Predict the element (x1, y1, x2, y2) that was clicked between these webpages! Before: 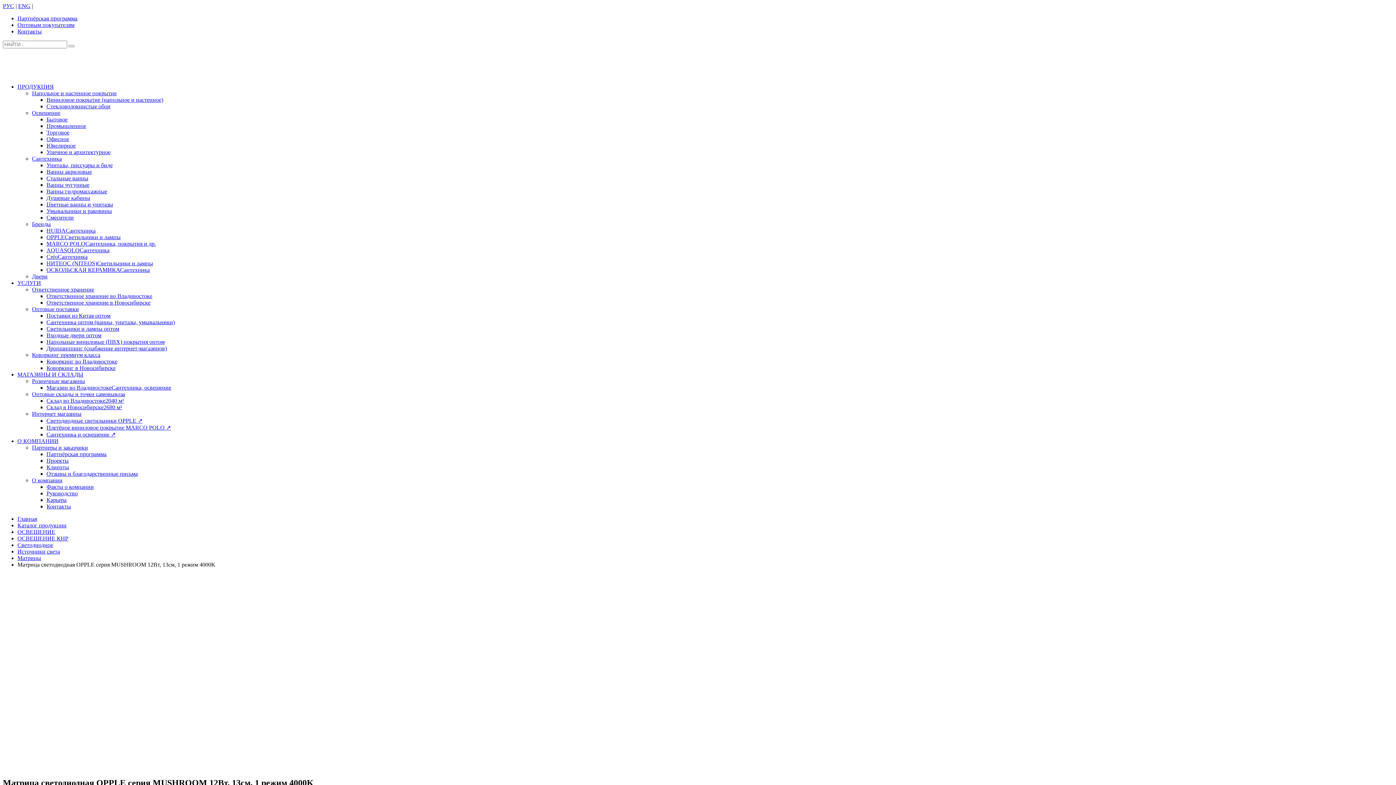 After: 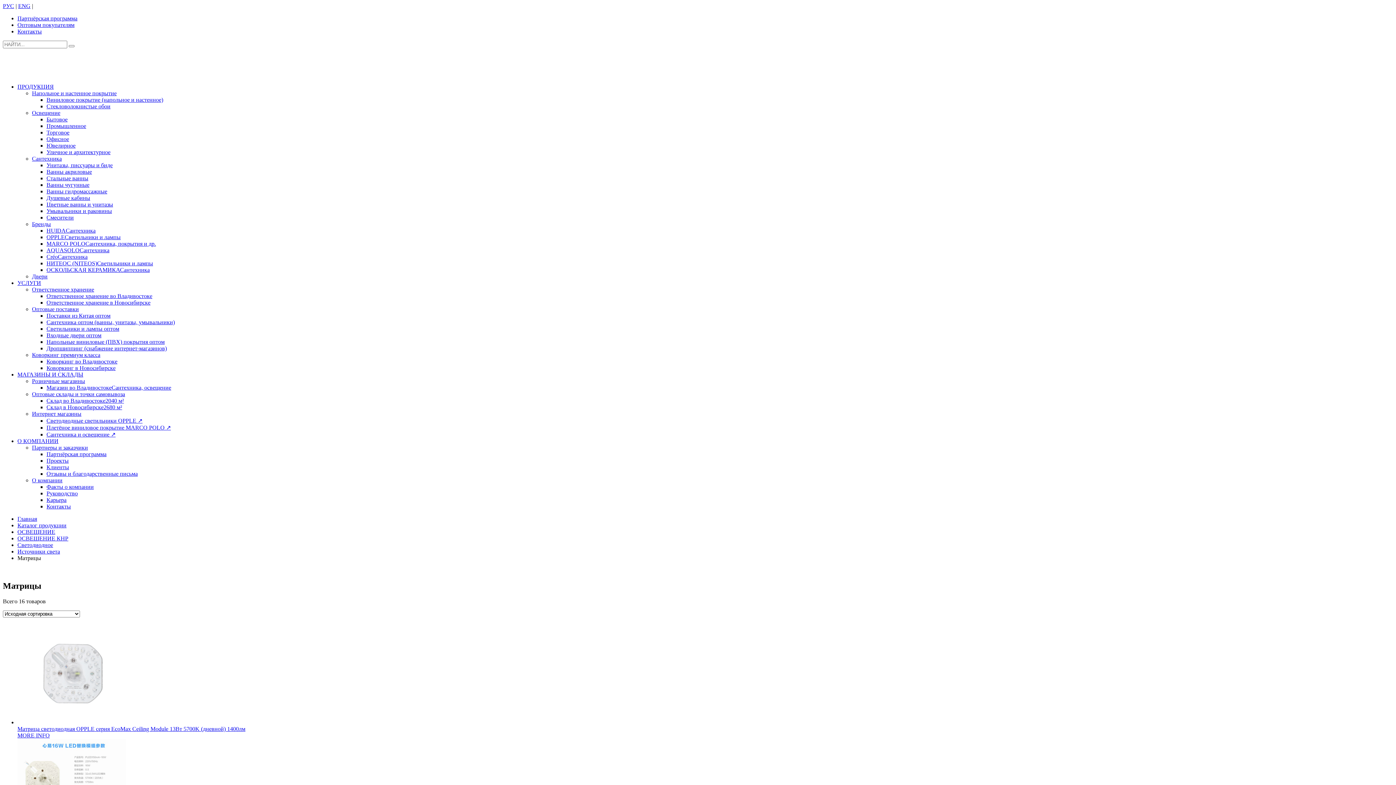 Action: label: Матрицы bbox: (17, 555, 41, 561)